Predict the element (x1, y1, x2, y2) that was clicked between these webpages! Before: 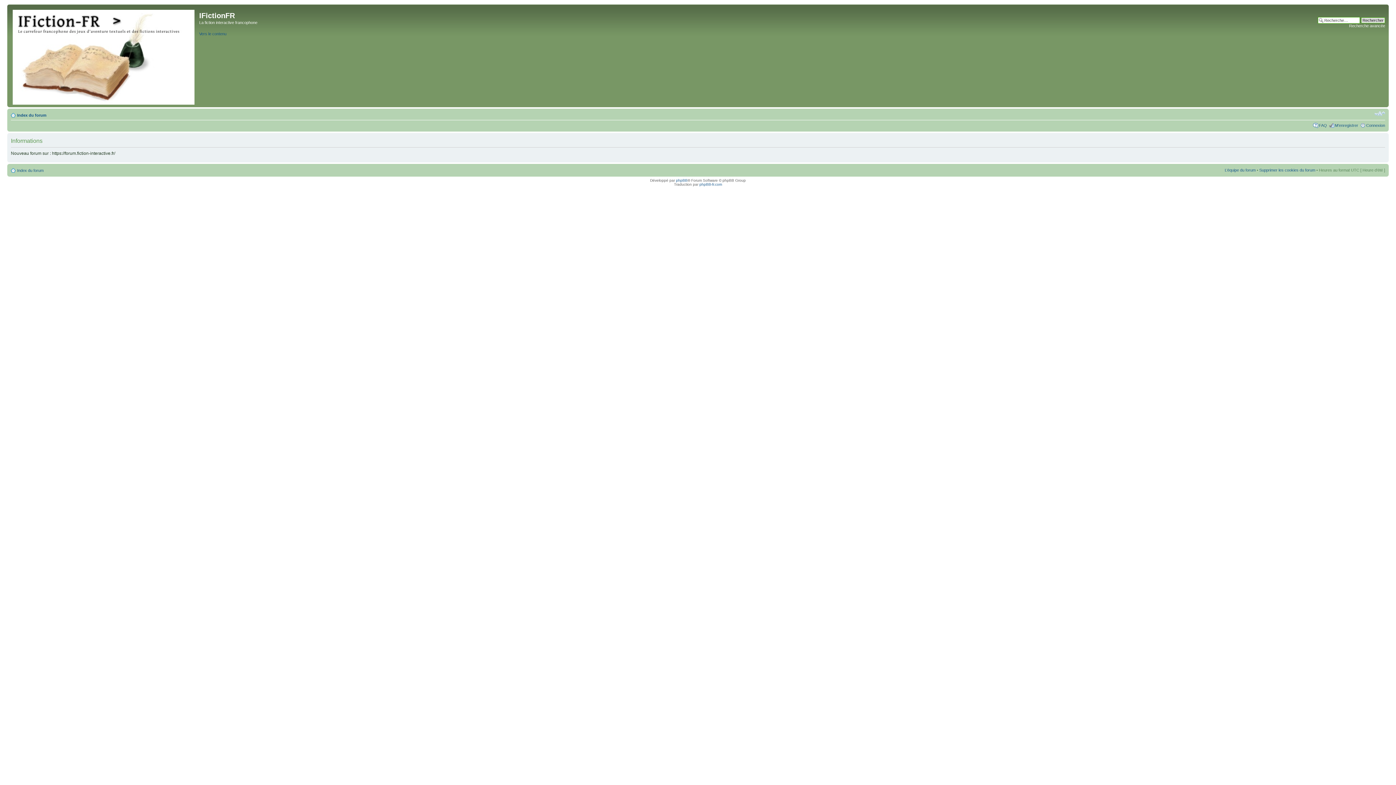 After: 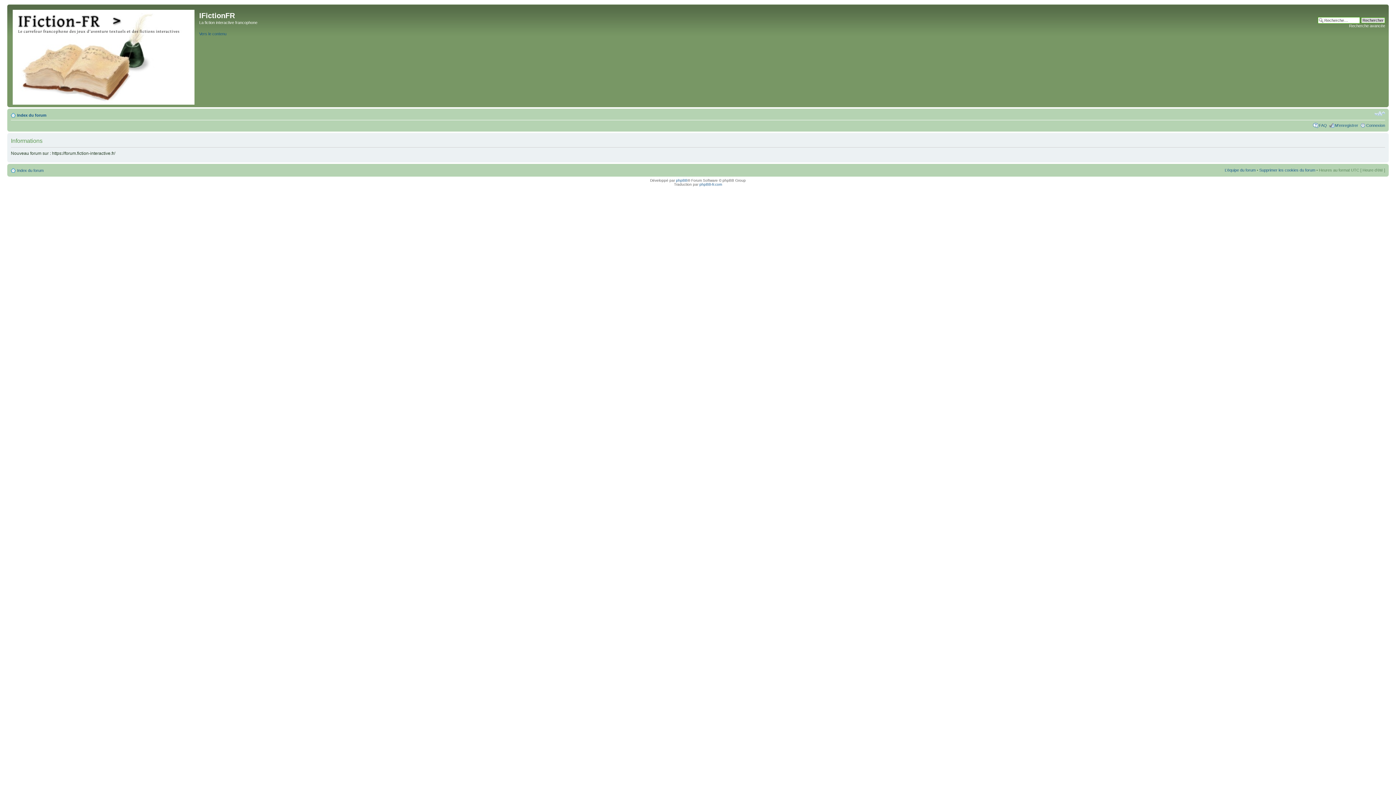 Action: bbox: (9, 6, 199, 105)